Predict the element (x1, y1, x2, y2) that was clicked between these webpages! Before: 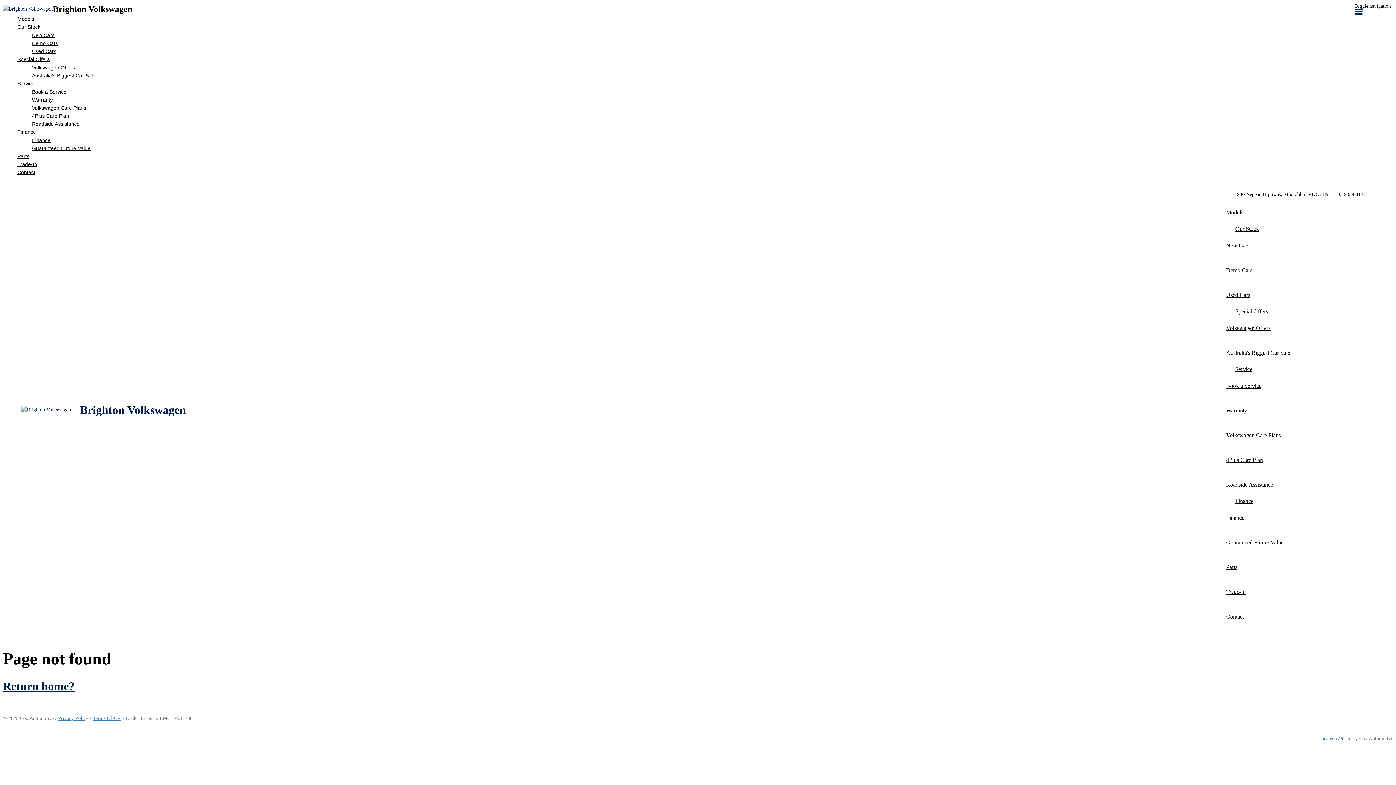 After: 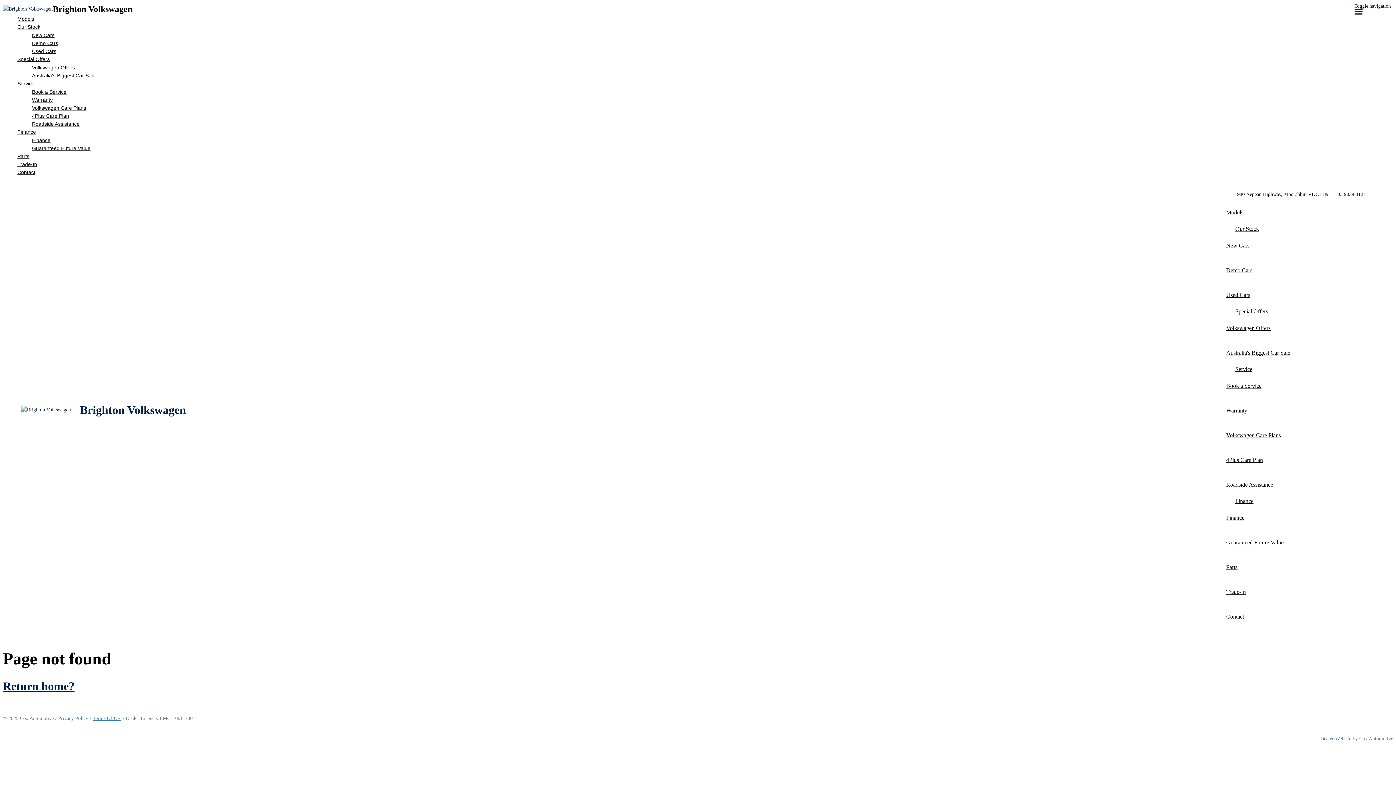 Action: bbox: (58, 716, 88, 721) label: Privacy Policy